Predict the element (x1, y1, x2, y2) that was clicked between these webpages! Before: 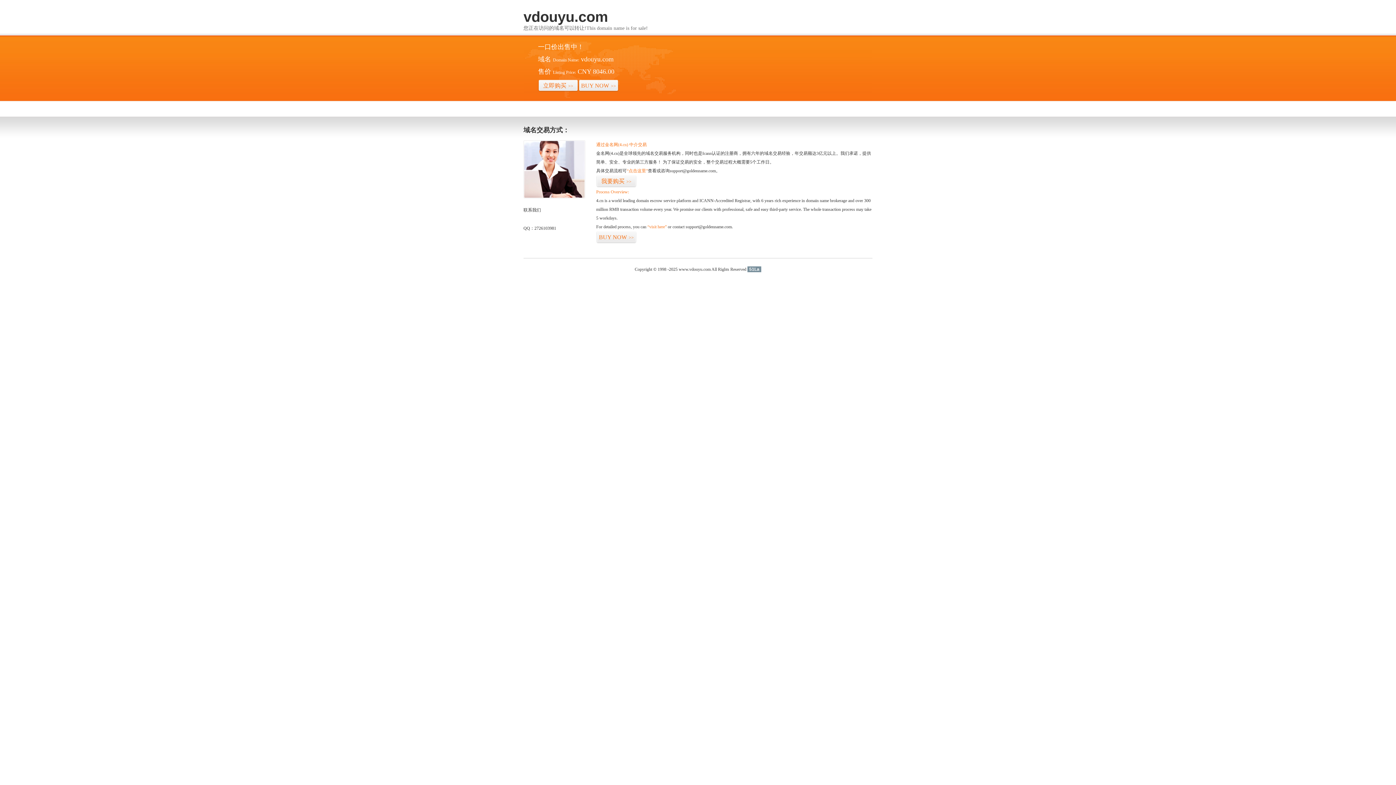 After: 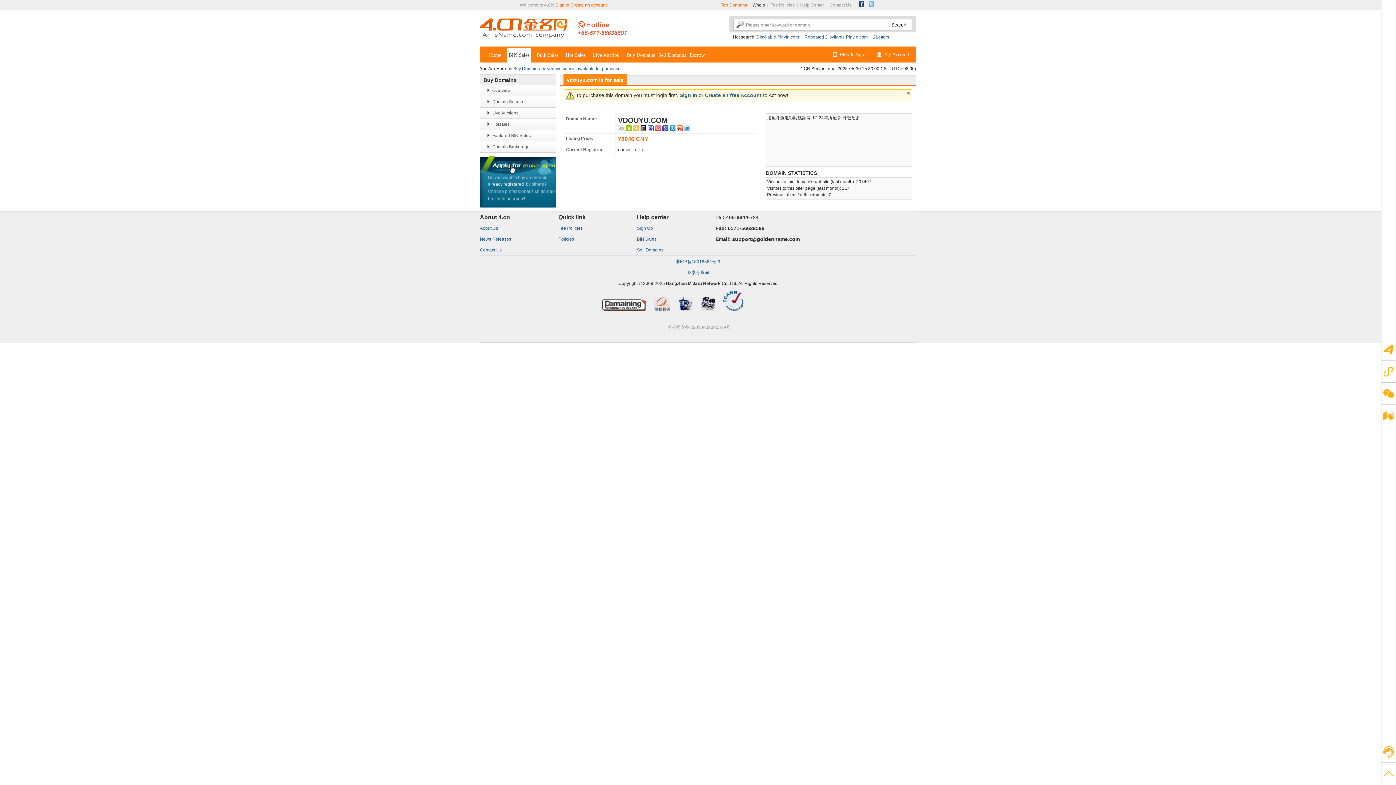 Action: bbox: (538, 79, 578, 92) label: 立即购买>>